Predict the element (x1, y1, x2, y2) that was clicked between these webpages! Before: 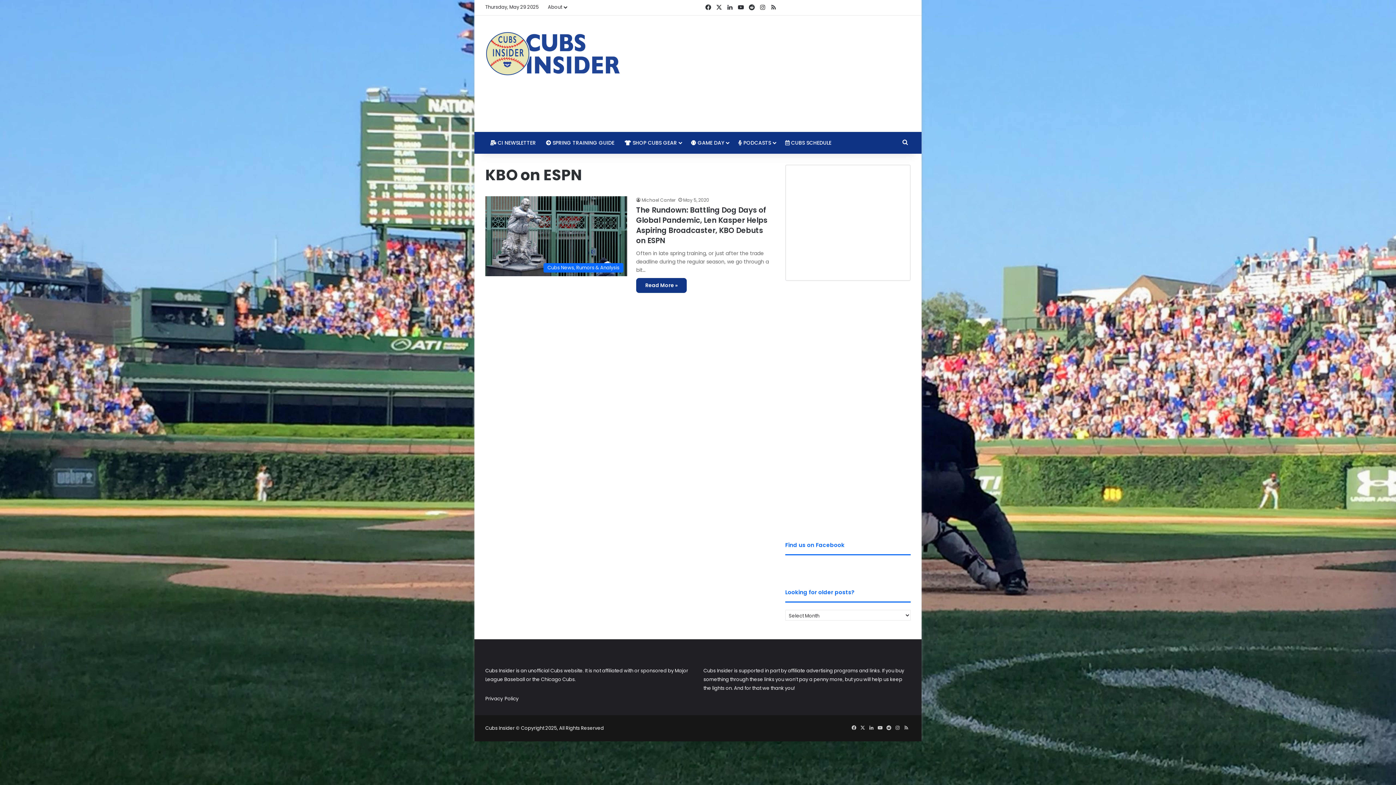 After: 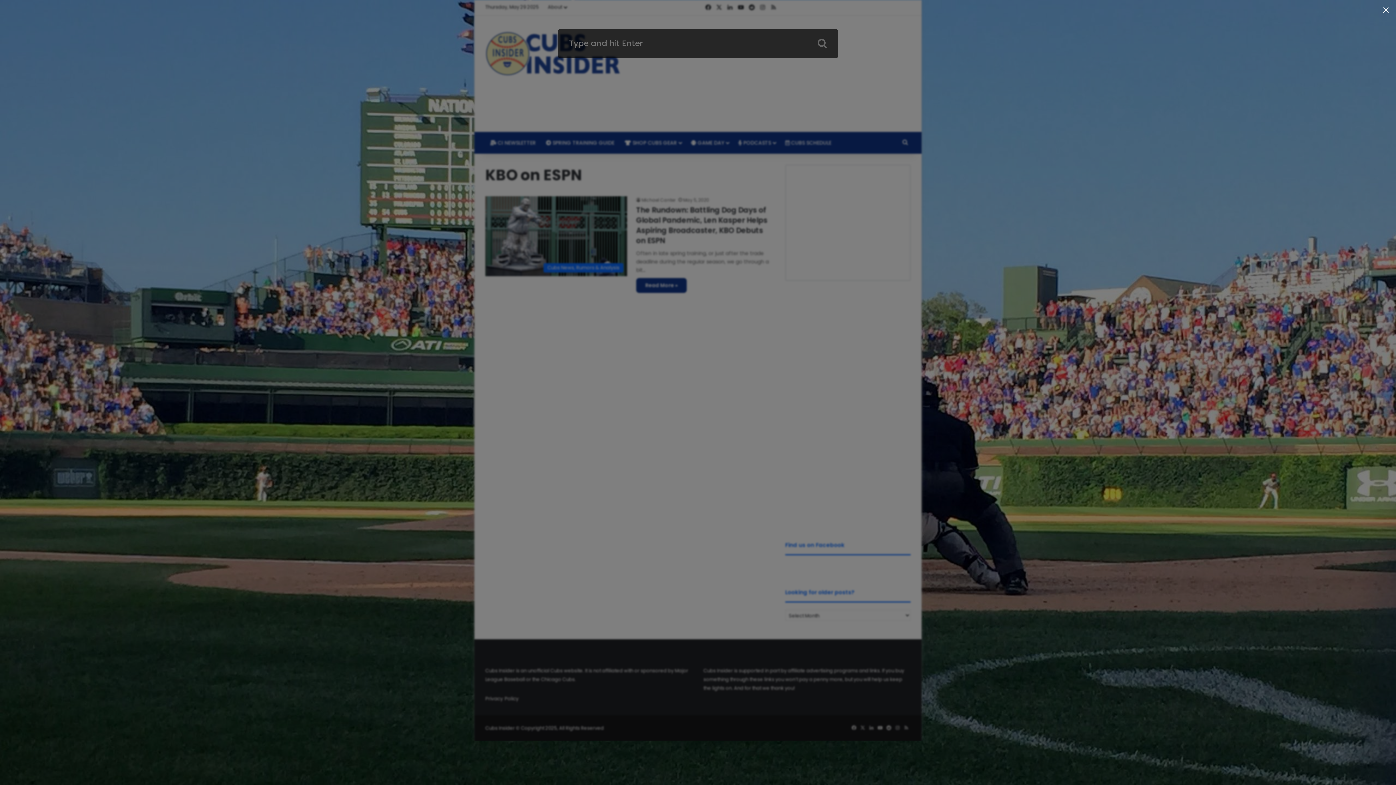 Action: bbox: (900, 132, 910, 153) label: Search for